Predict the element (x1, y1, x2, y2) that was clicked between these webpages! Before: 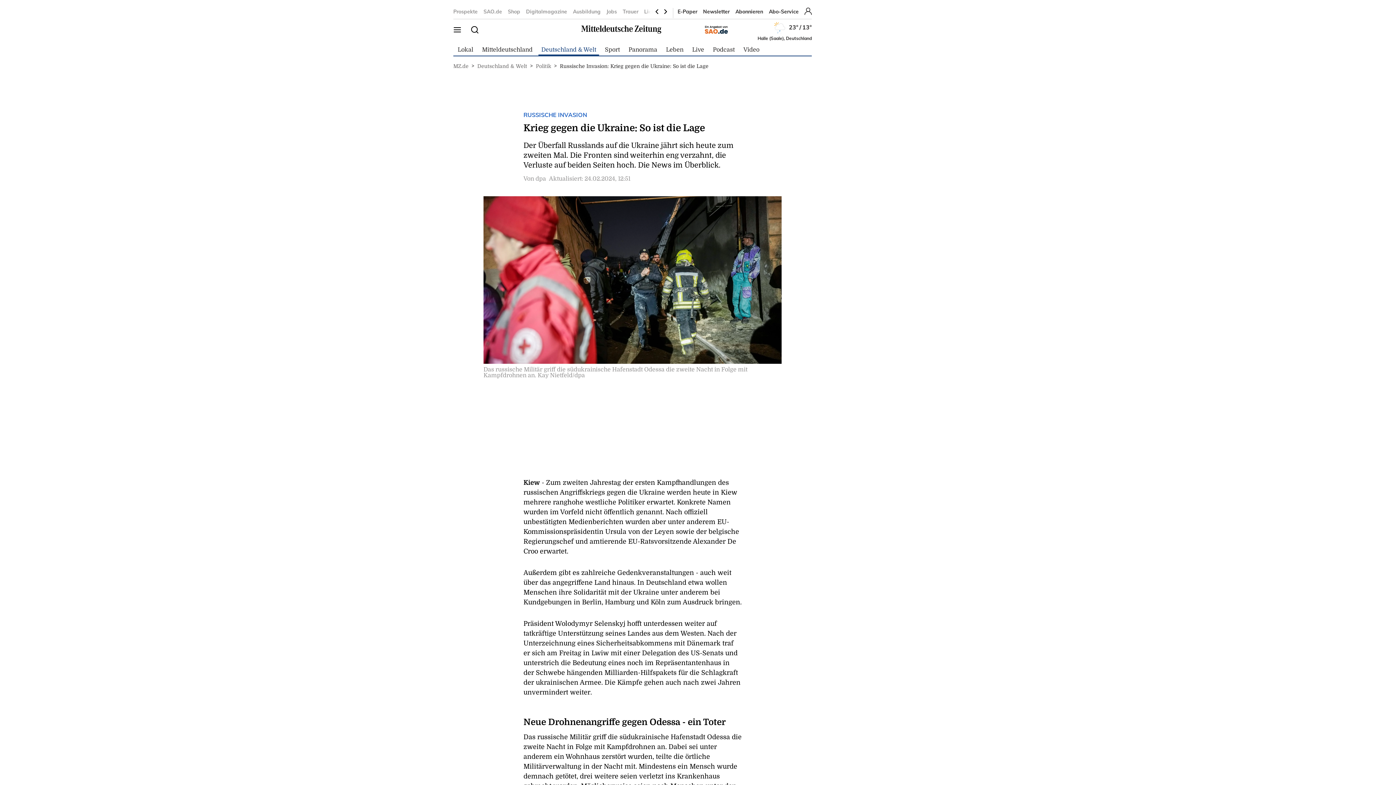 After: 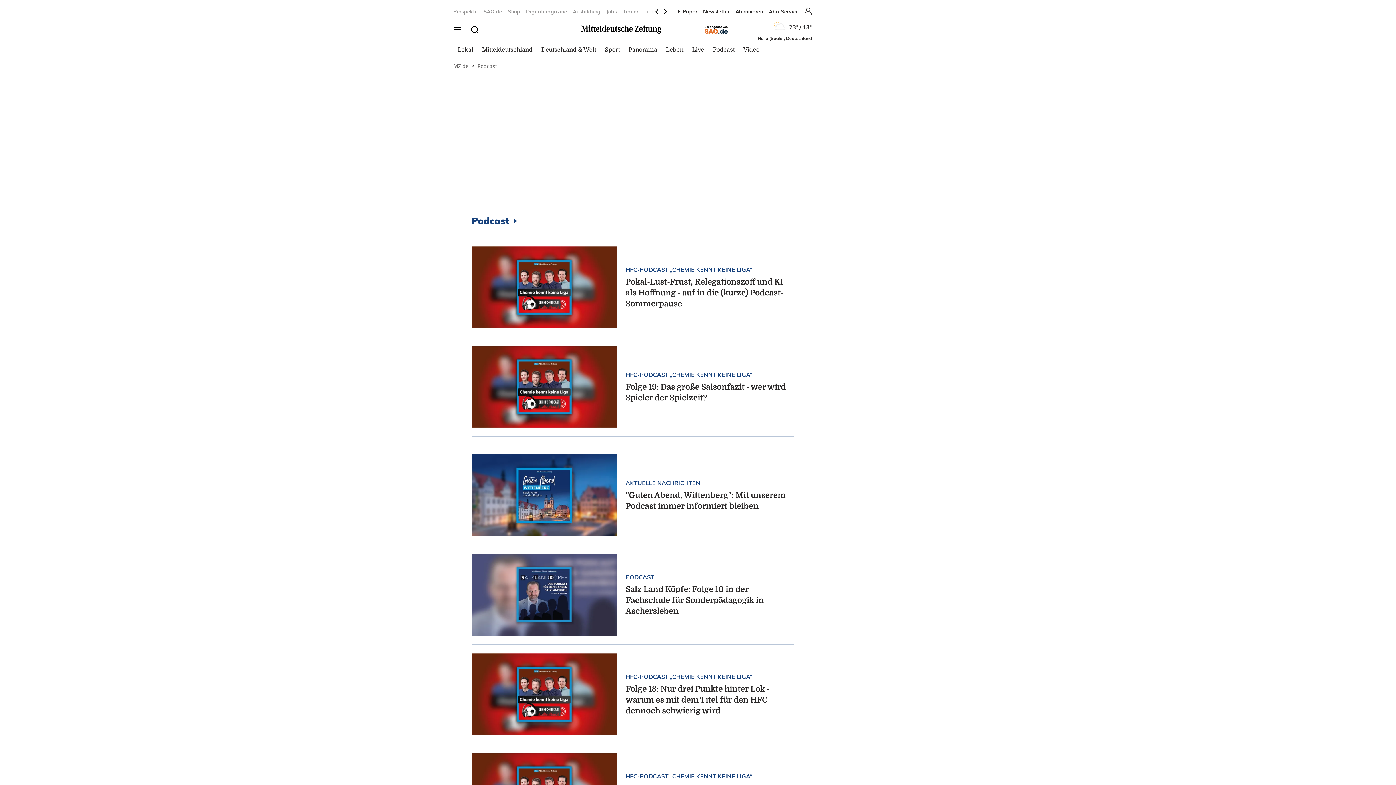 Action: bbox: (713, 46, 734, 52) label: Podcast